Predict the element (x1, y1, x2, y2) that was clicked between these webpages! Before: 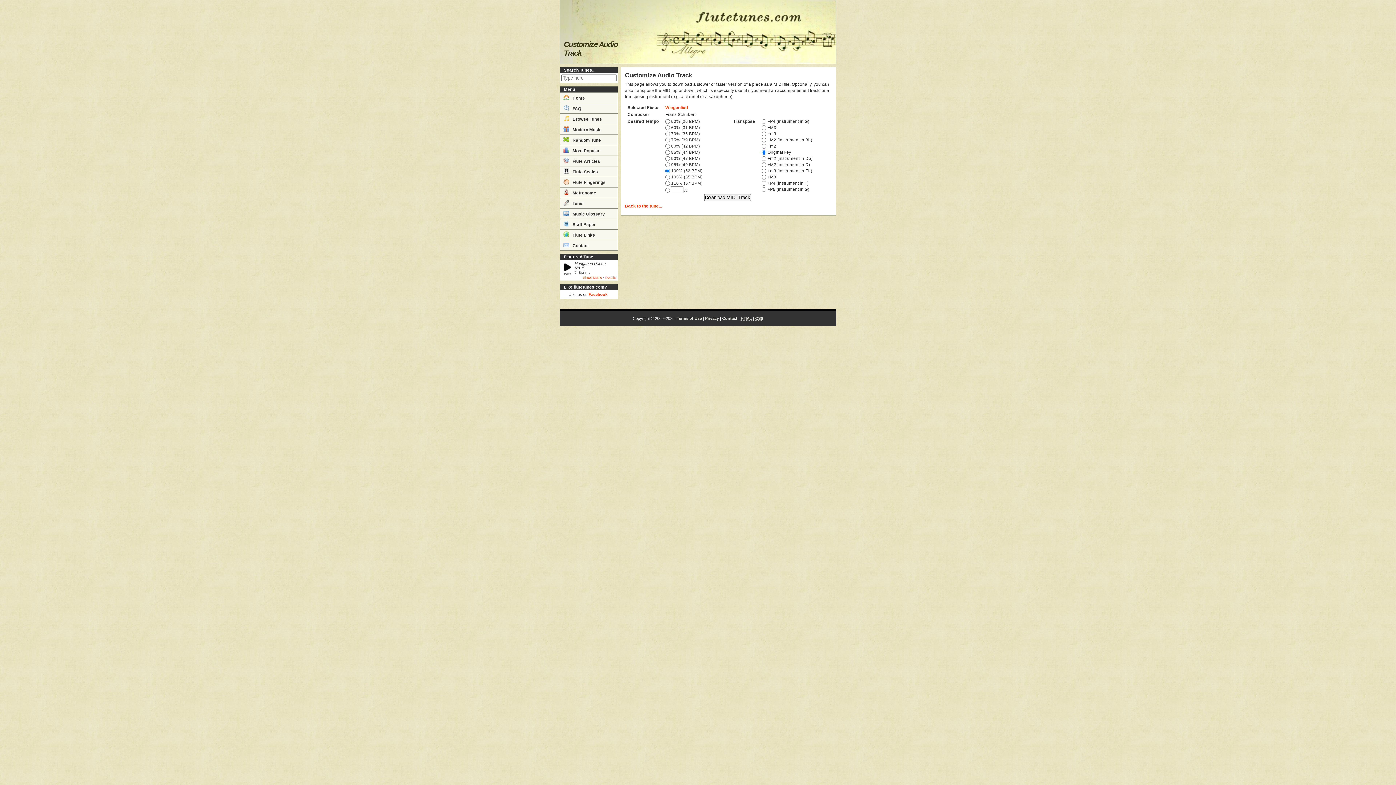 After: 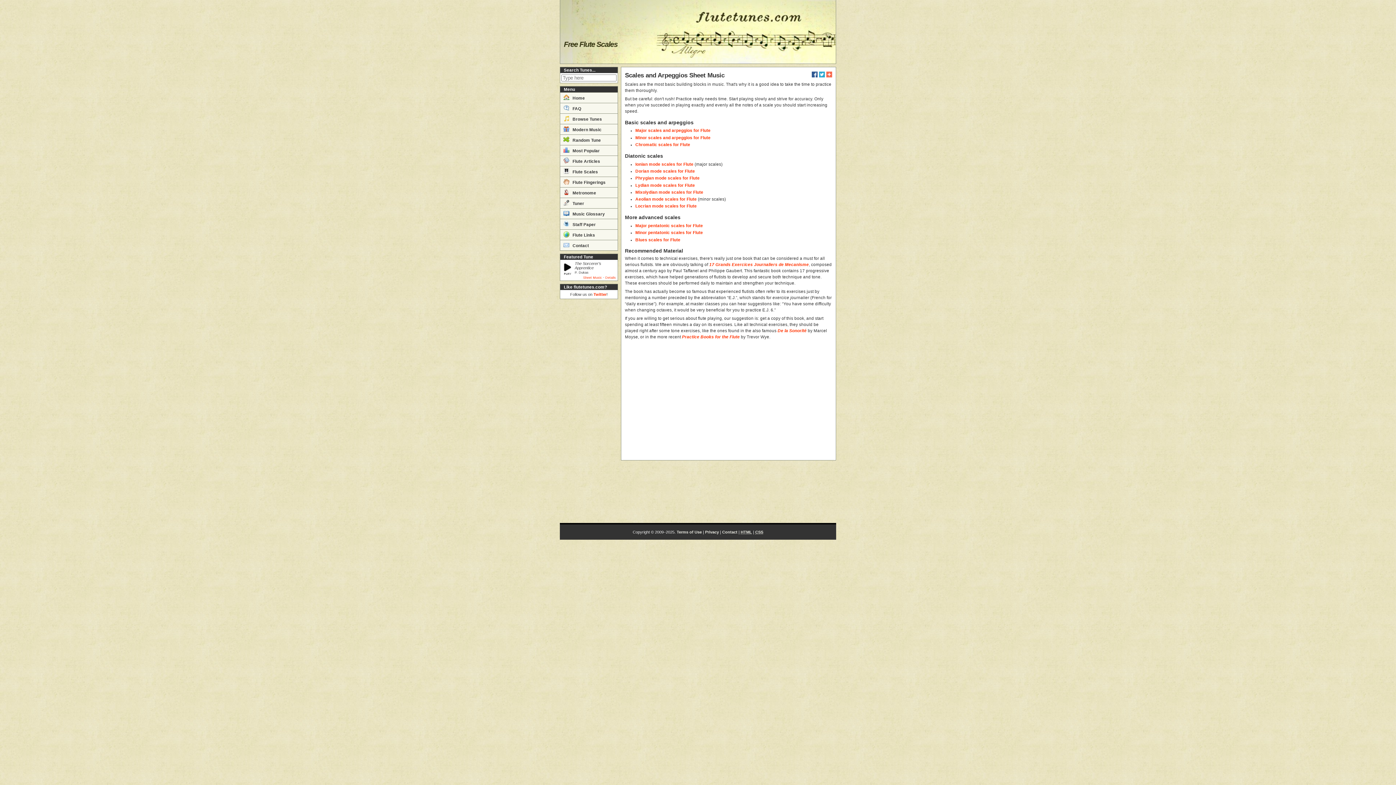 Action: label:  Flute Scales bbox: (560, 166, 617, 176)